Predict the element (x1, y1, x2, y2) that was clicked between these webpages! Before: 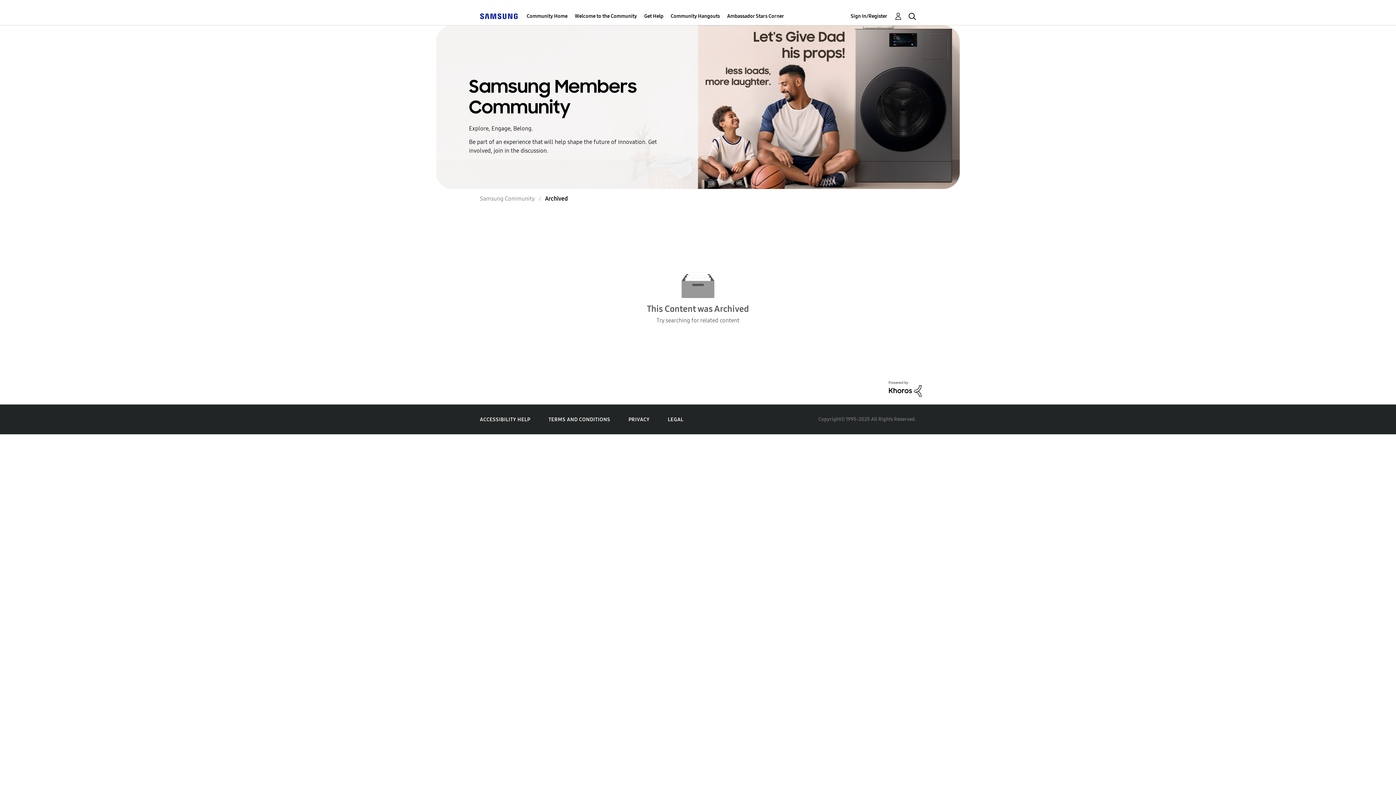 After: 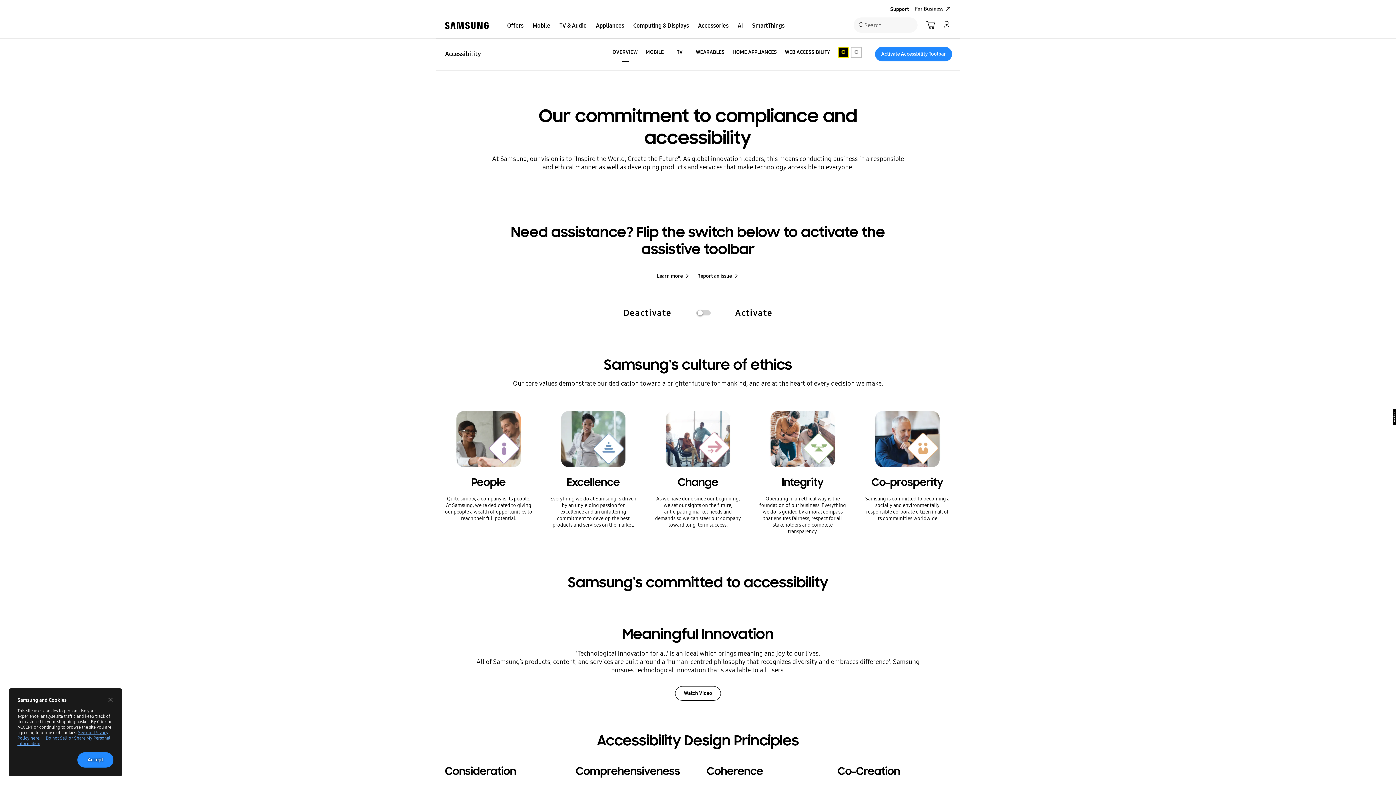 Action: label: ACCESSIBILITY HELP bbox: (480, 416, 530, 422)